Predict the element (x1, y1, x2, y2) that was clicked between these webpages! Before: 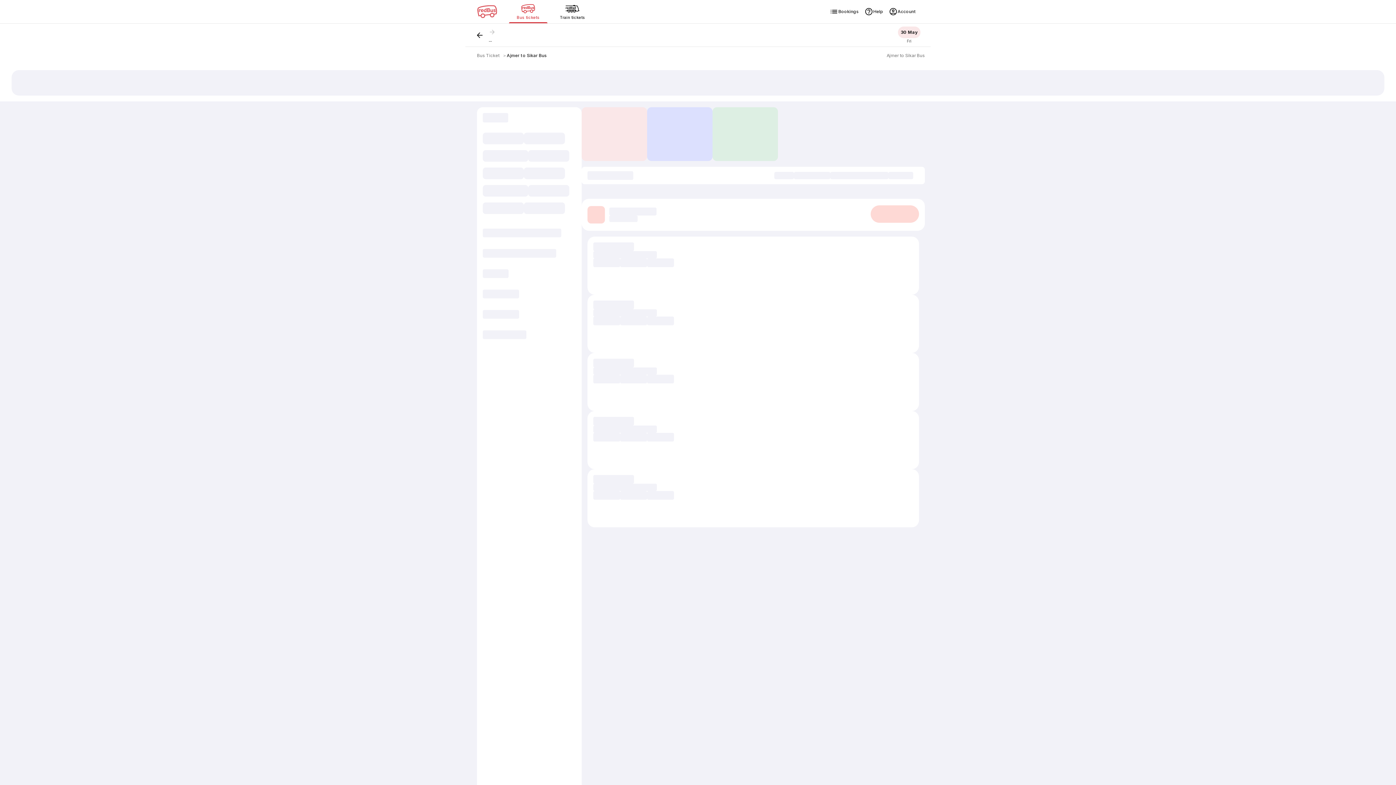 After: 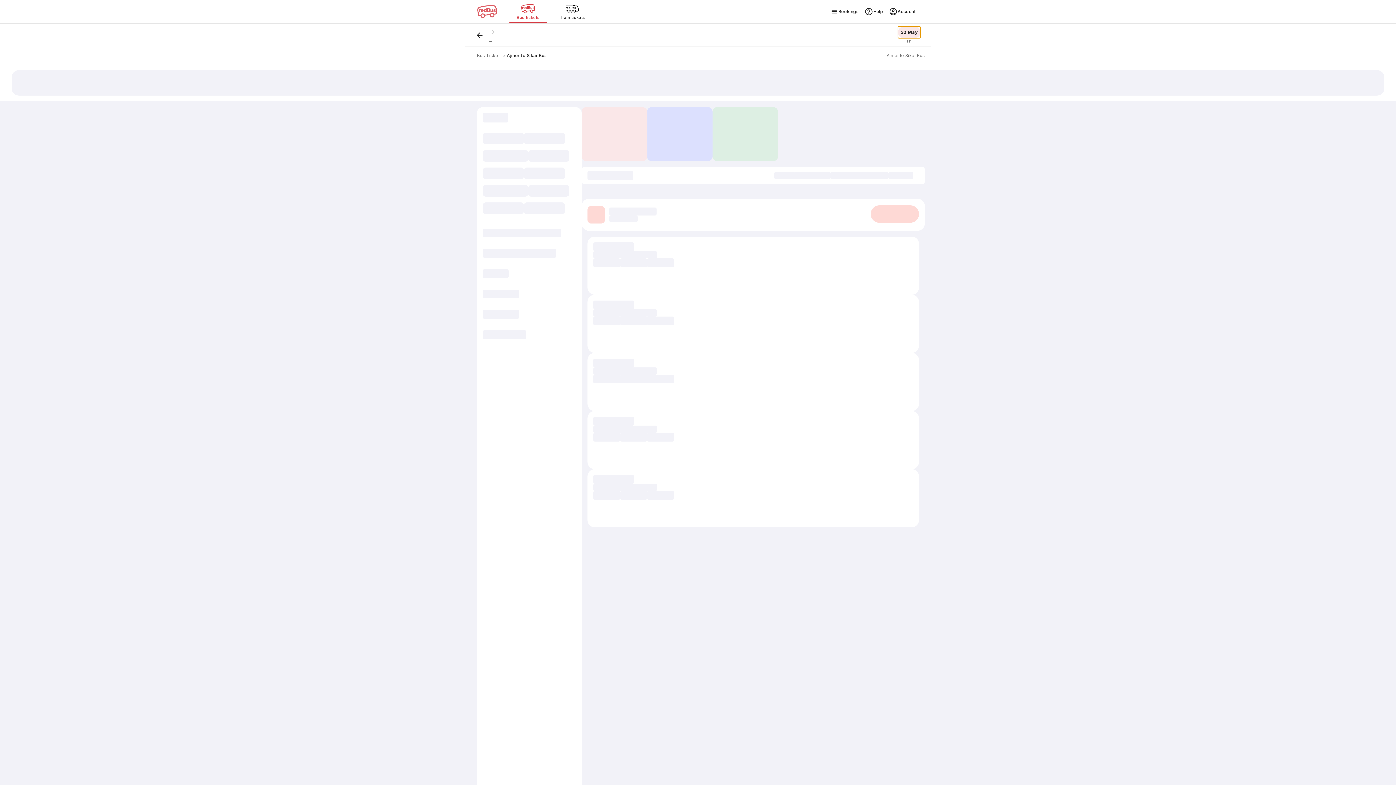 Action: label: 30 May bbox: (898, 26, 920, 38)